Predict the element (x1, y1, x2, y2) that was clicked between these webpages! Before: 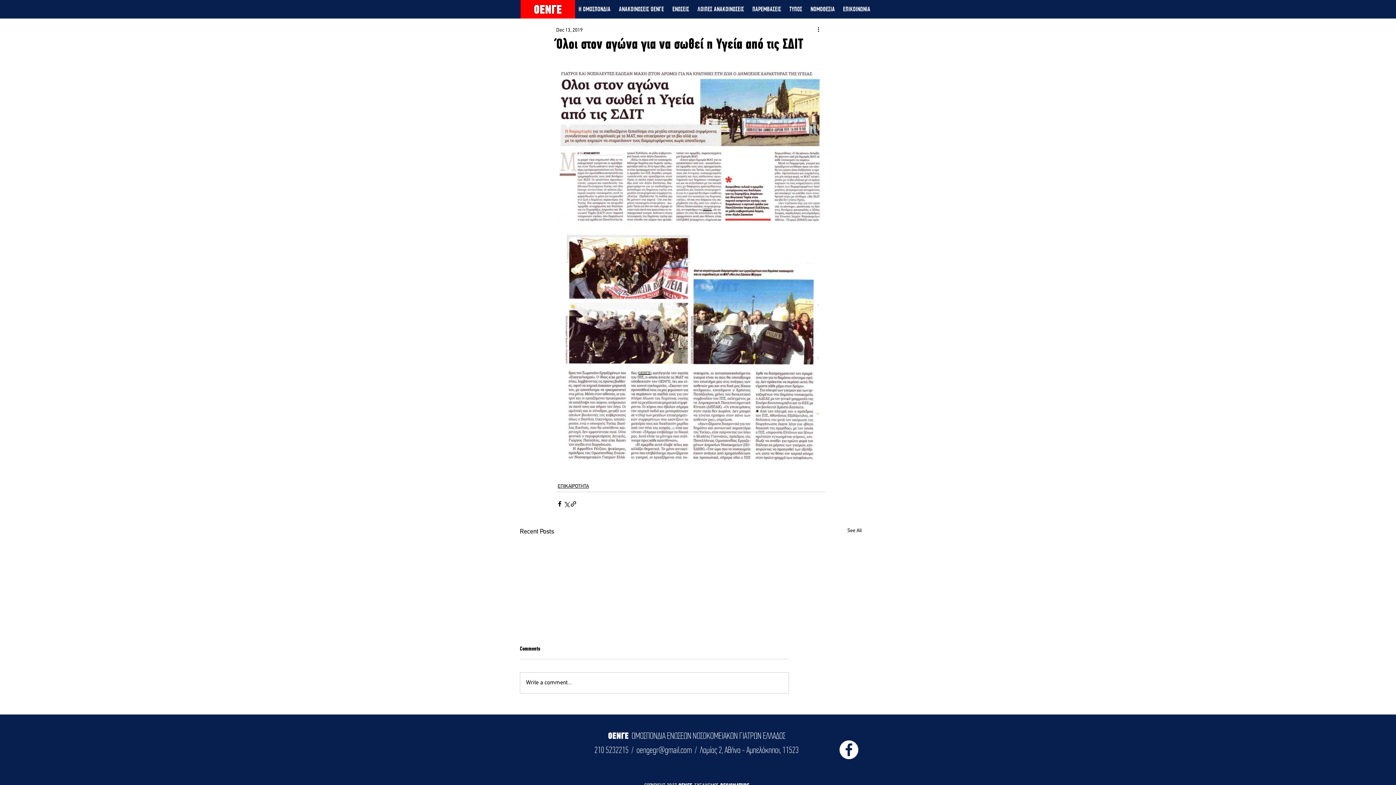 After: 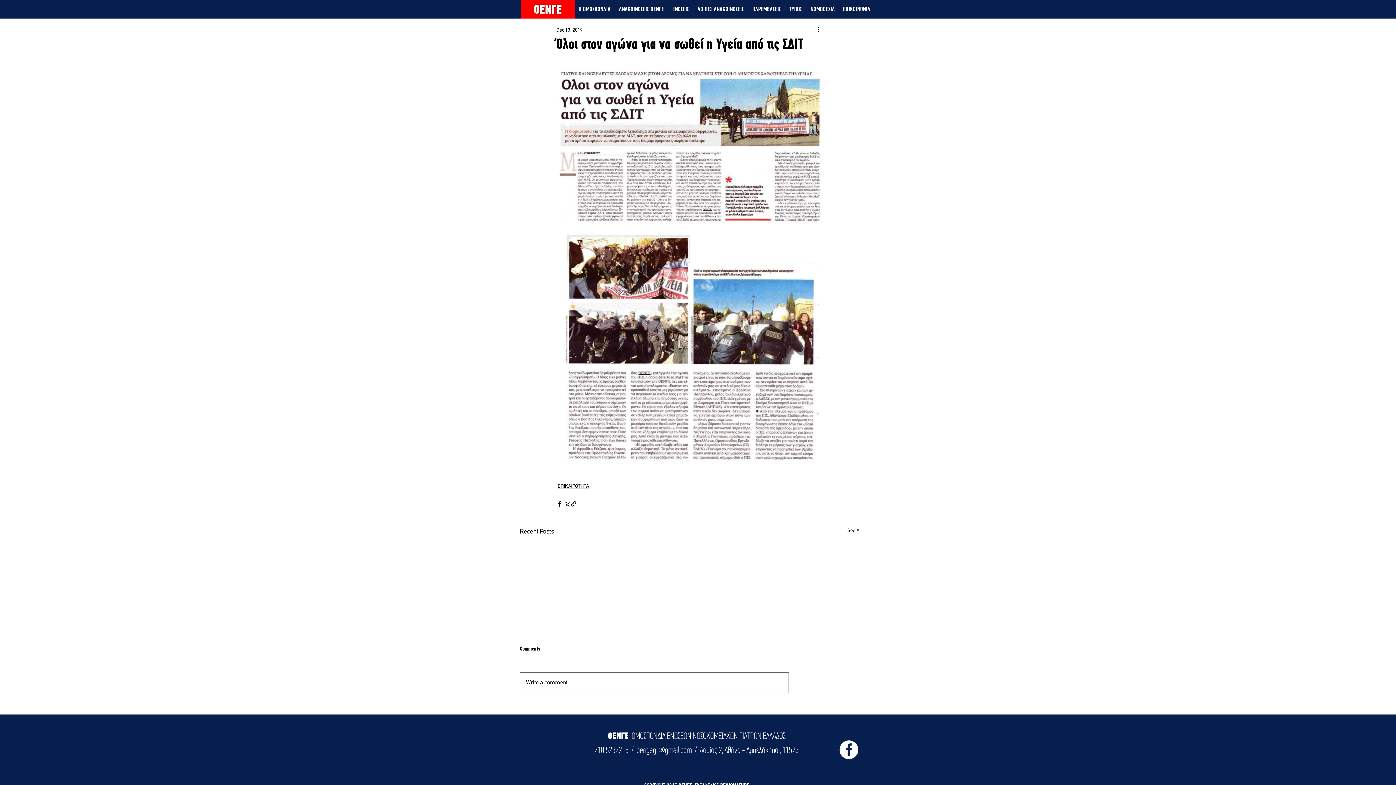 Action: bbox: (520, 673, 788, 693) label: Write a comment...